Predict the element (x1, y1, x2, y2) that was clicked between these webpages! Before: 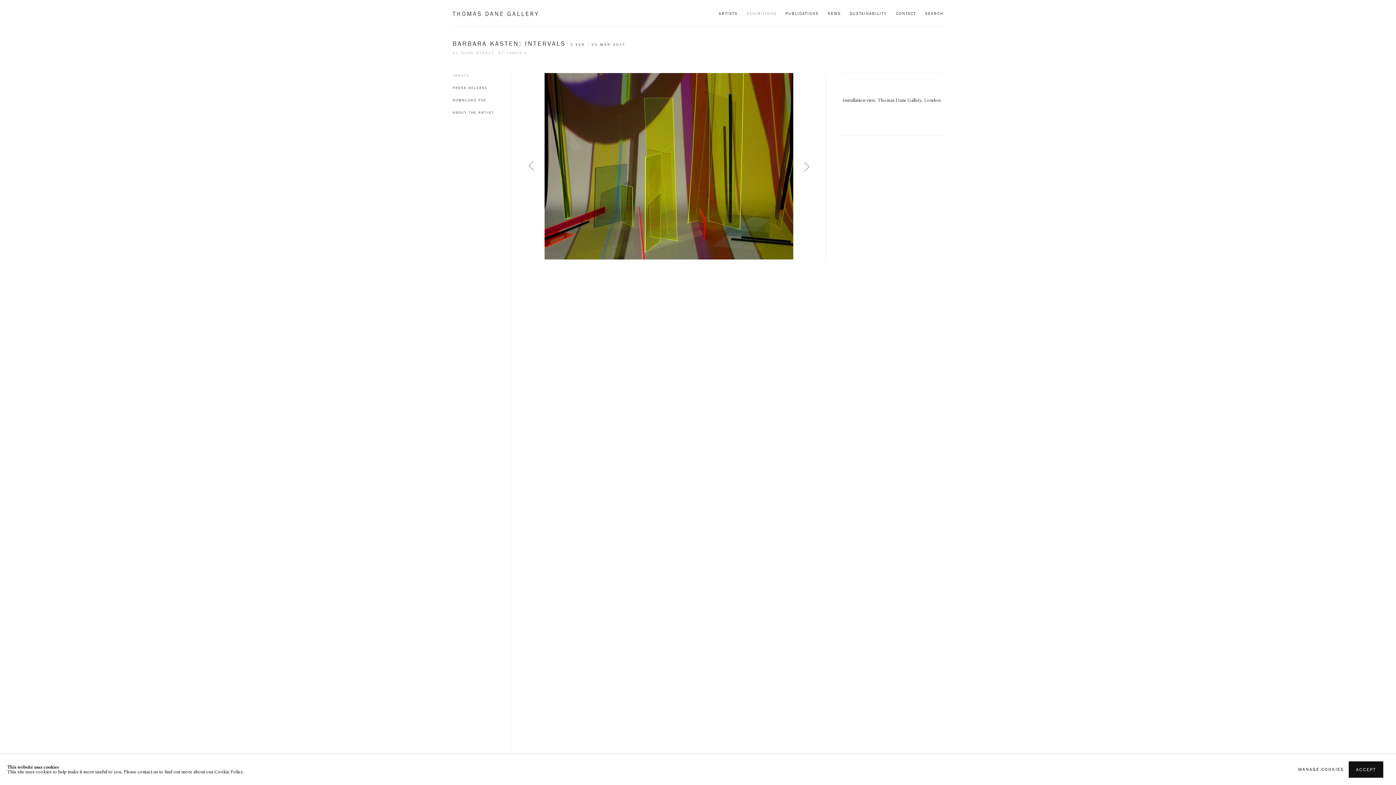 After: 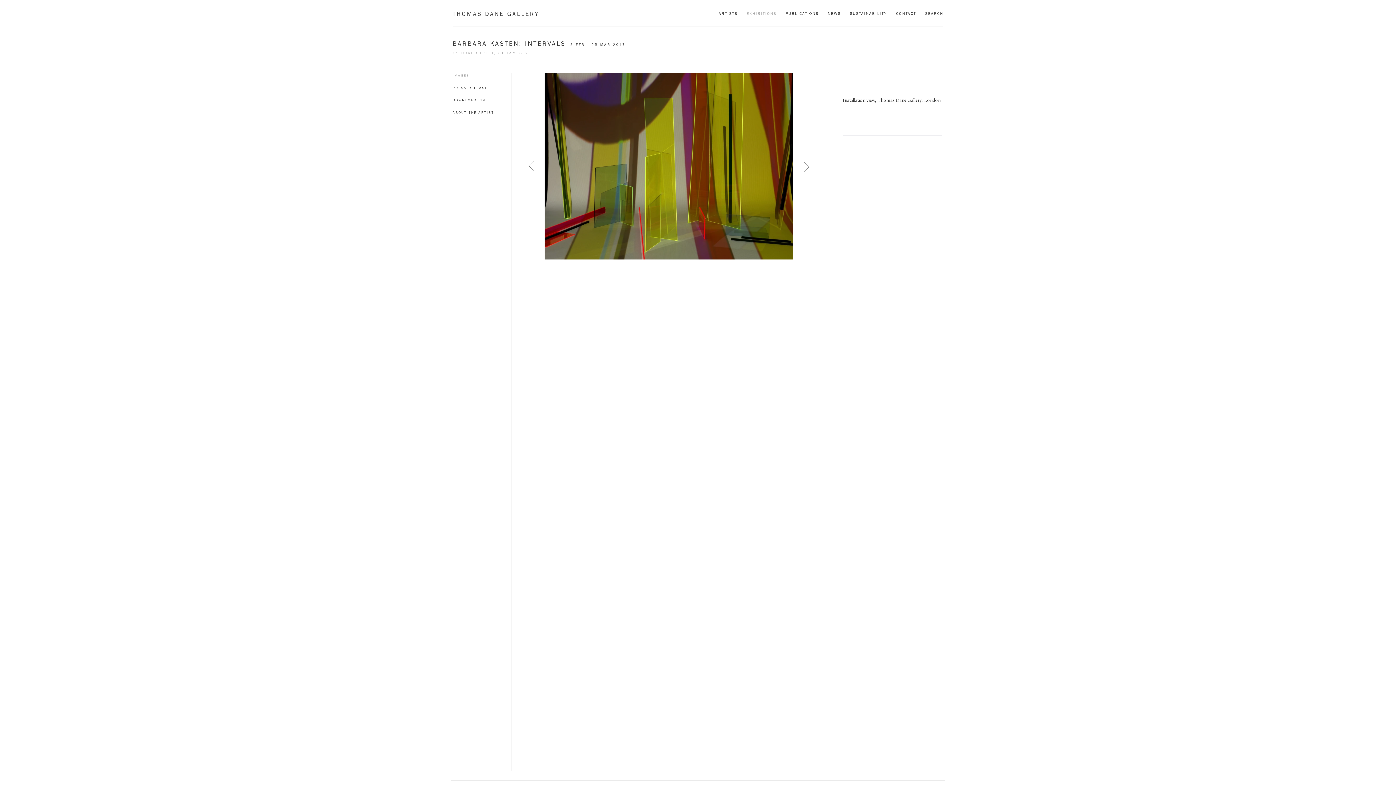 Action: label: ACCEPT bbox: (1349, 761, 1383, 778)